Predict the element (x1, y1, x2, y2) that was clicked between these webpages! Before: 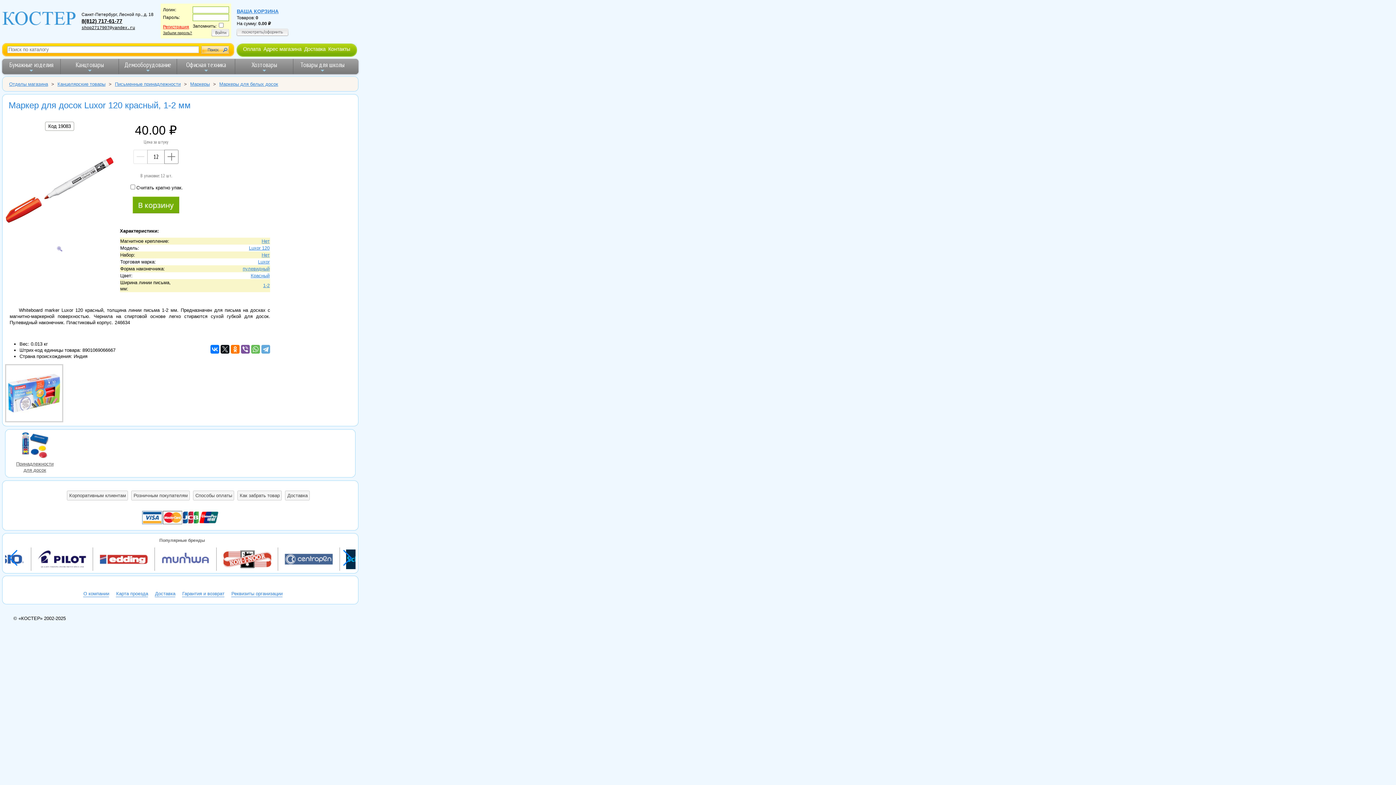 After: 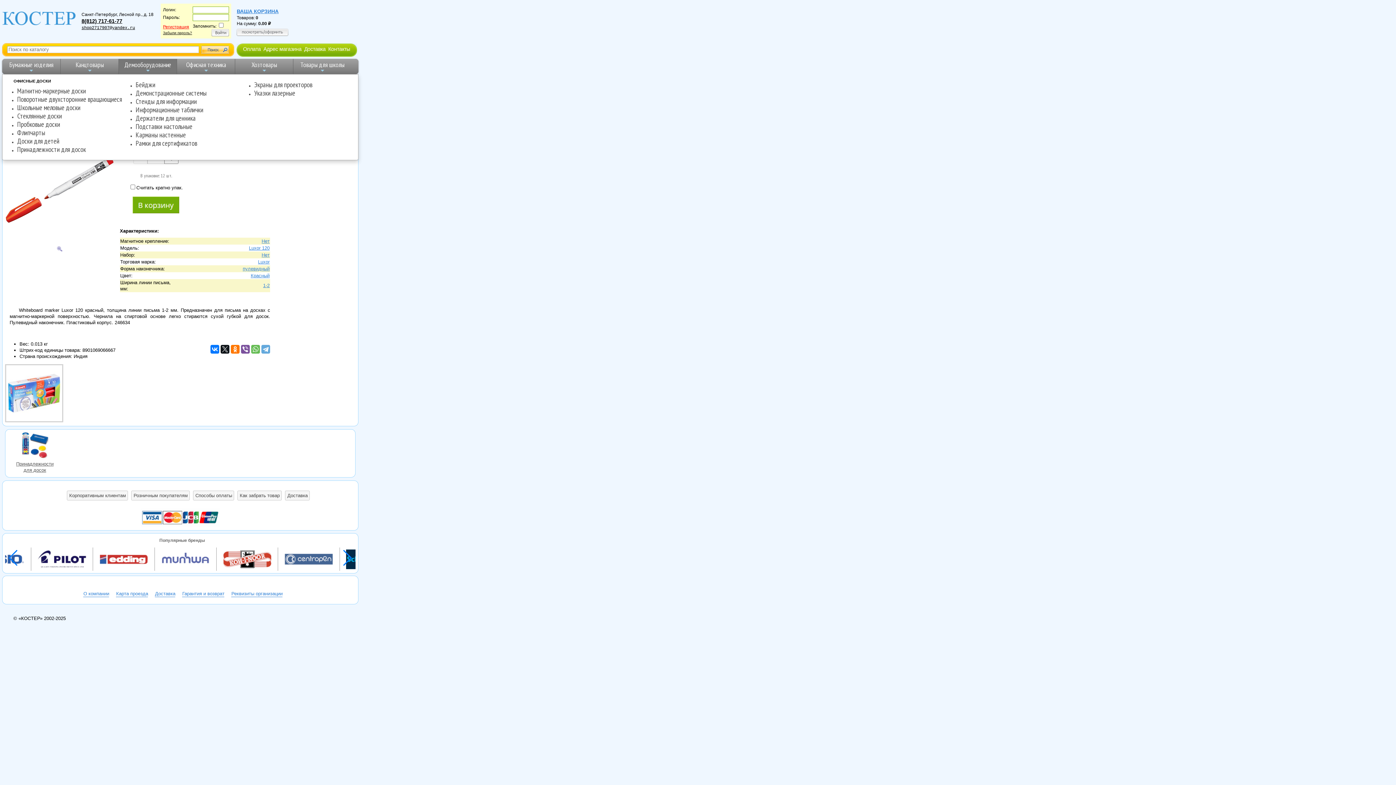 Action: label: Демооборудование bbox: (119, 58, 176, 74)